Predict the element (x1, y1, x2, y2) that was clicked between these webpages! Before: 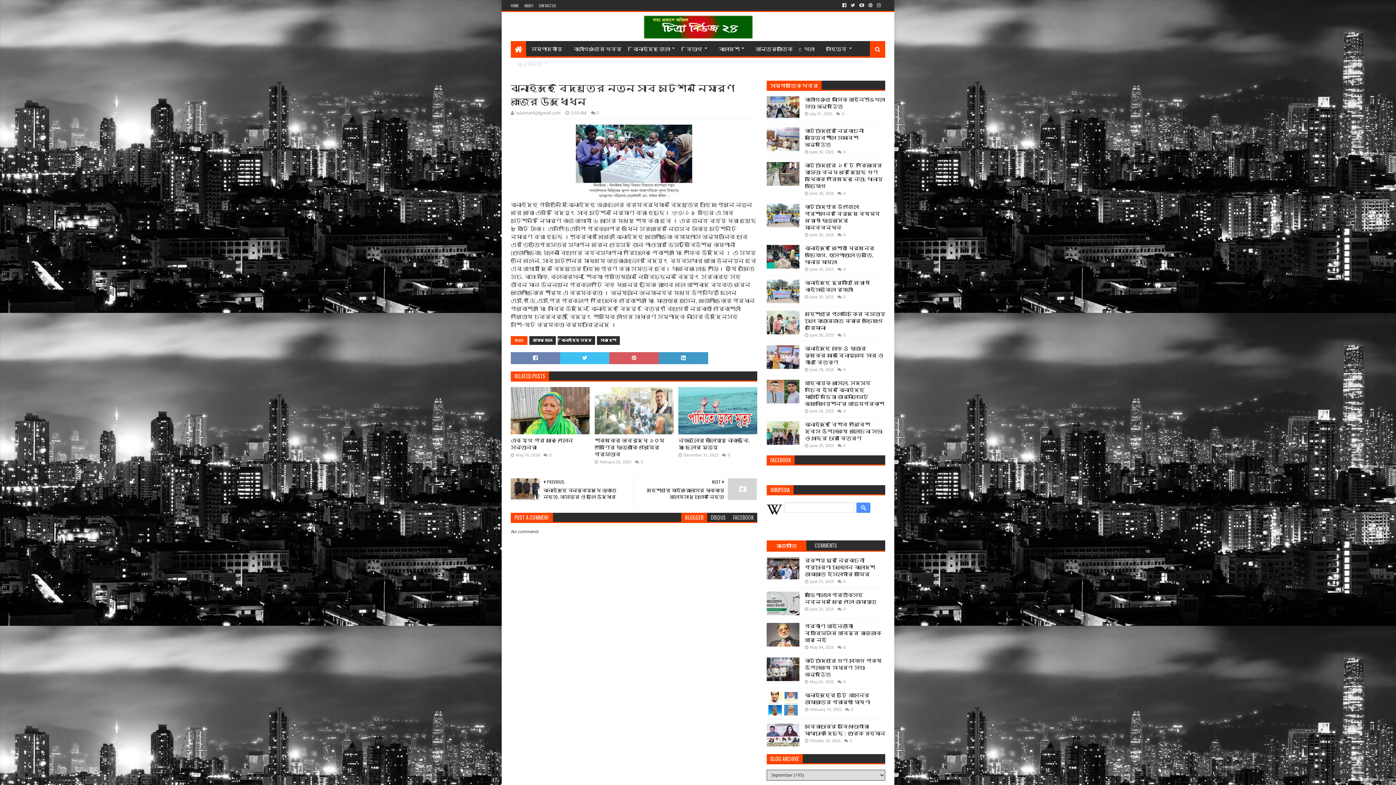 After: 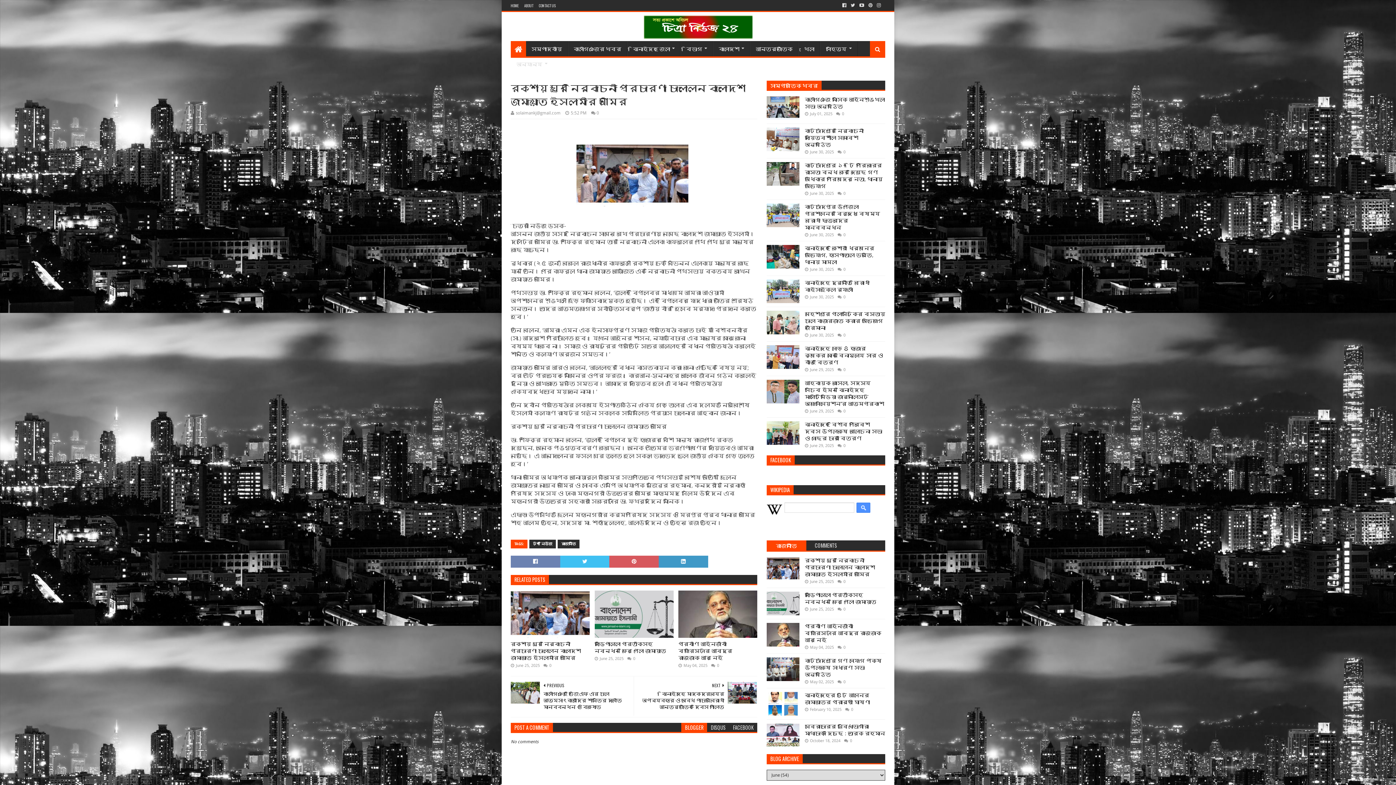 Action: label: রিকশায় ঘুরে নির্বাচনী প্রচারণা চালালেন বাংলাদেশ জামায়াতে ইসলামীর আমির bbox: (805, 557, 875, 577)